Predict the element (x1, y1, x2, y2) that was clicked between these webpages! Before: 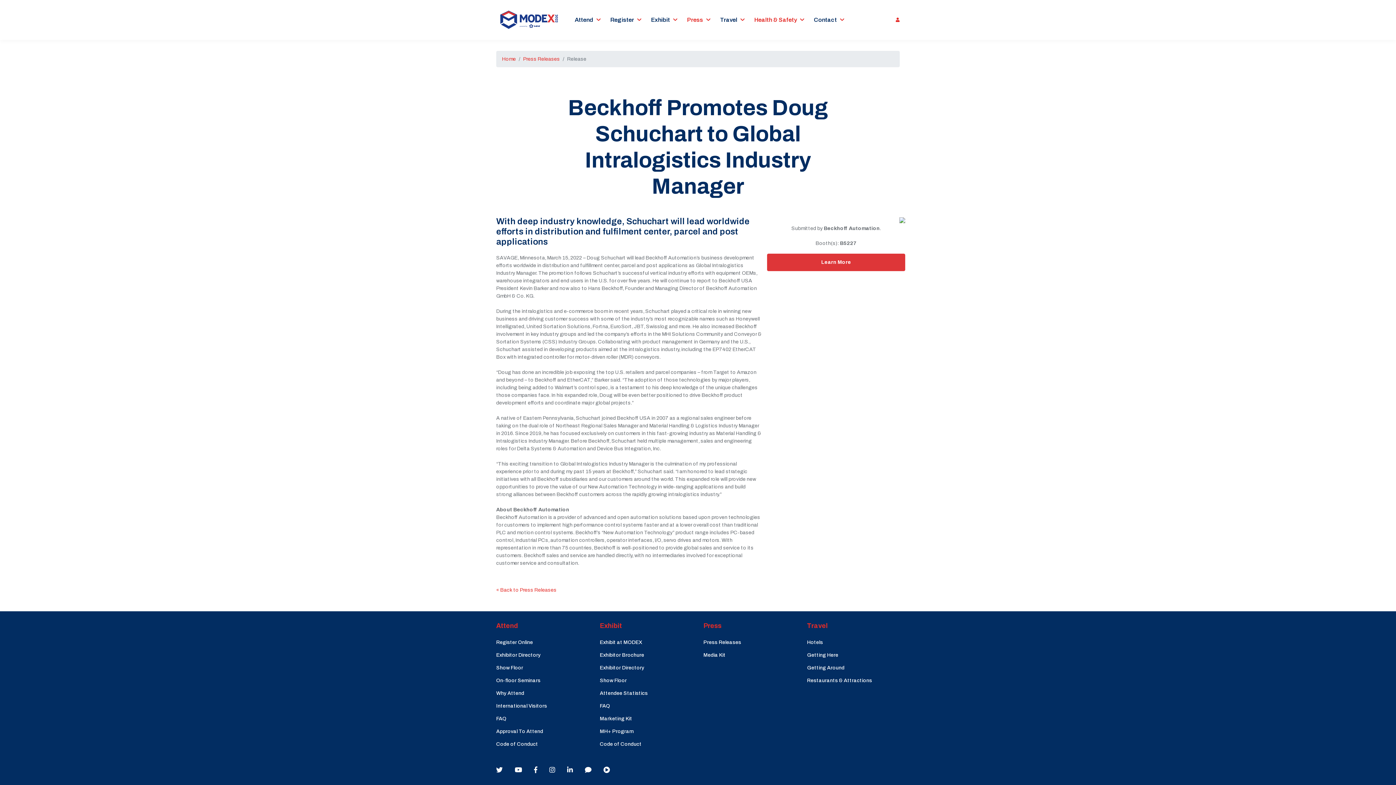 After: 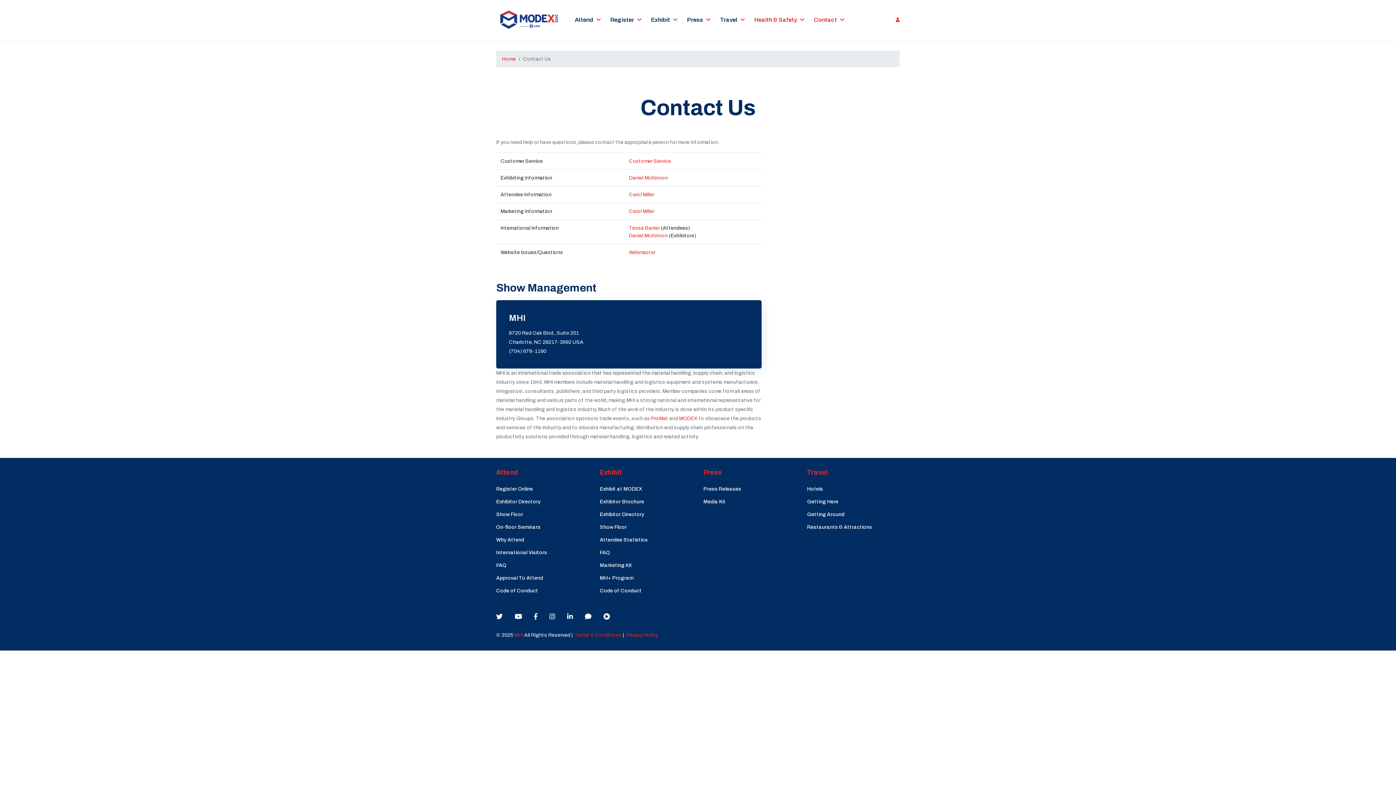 Action: label: Contact bbox: (808, 12, 842, 28)